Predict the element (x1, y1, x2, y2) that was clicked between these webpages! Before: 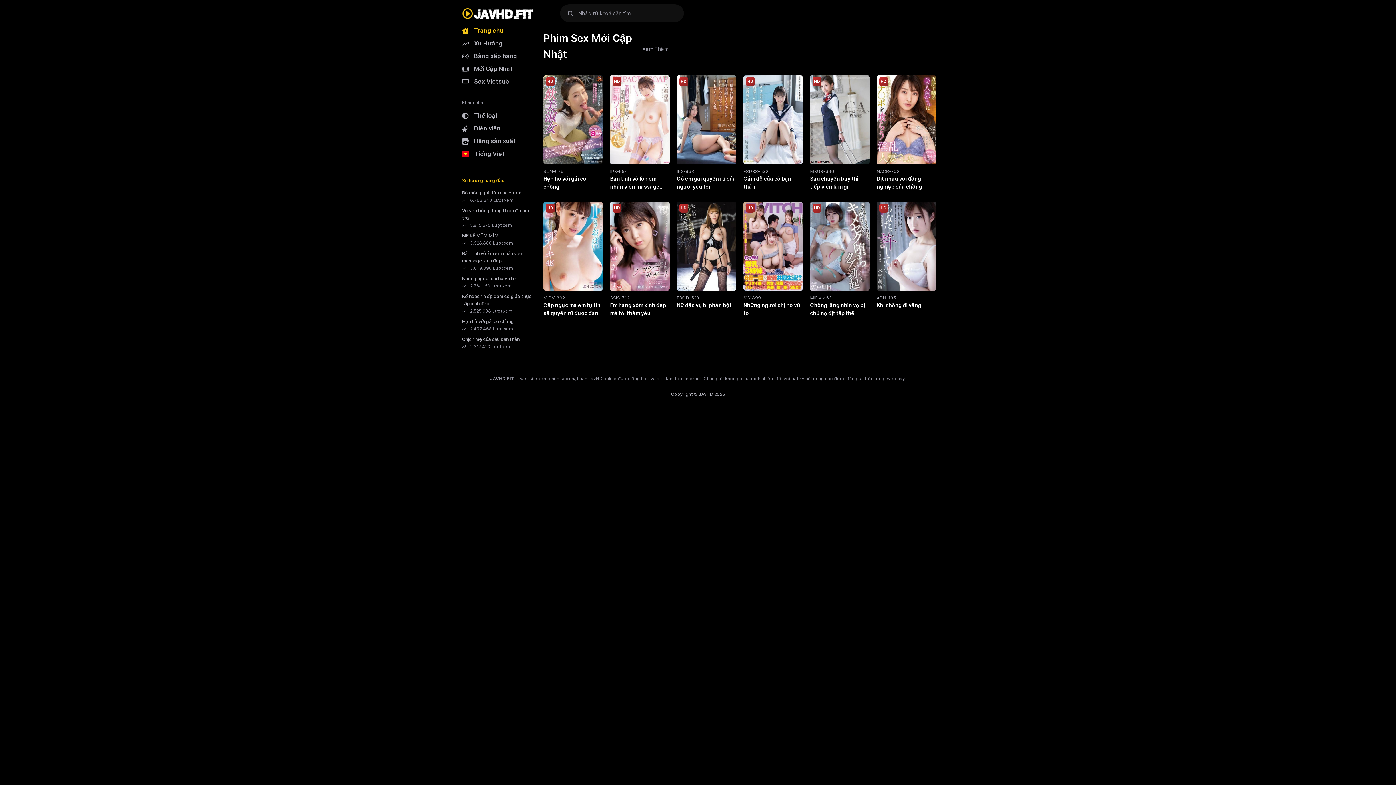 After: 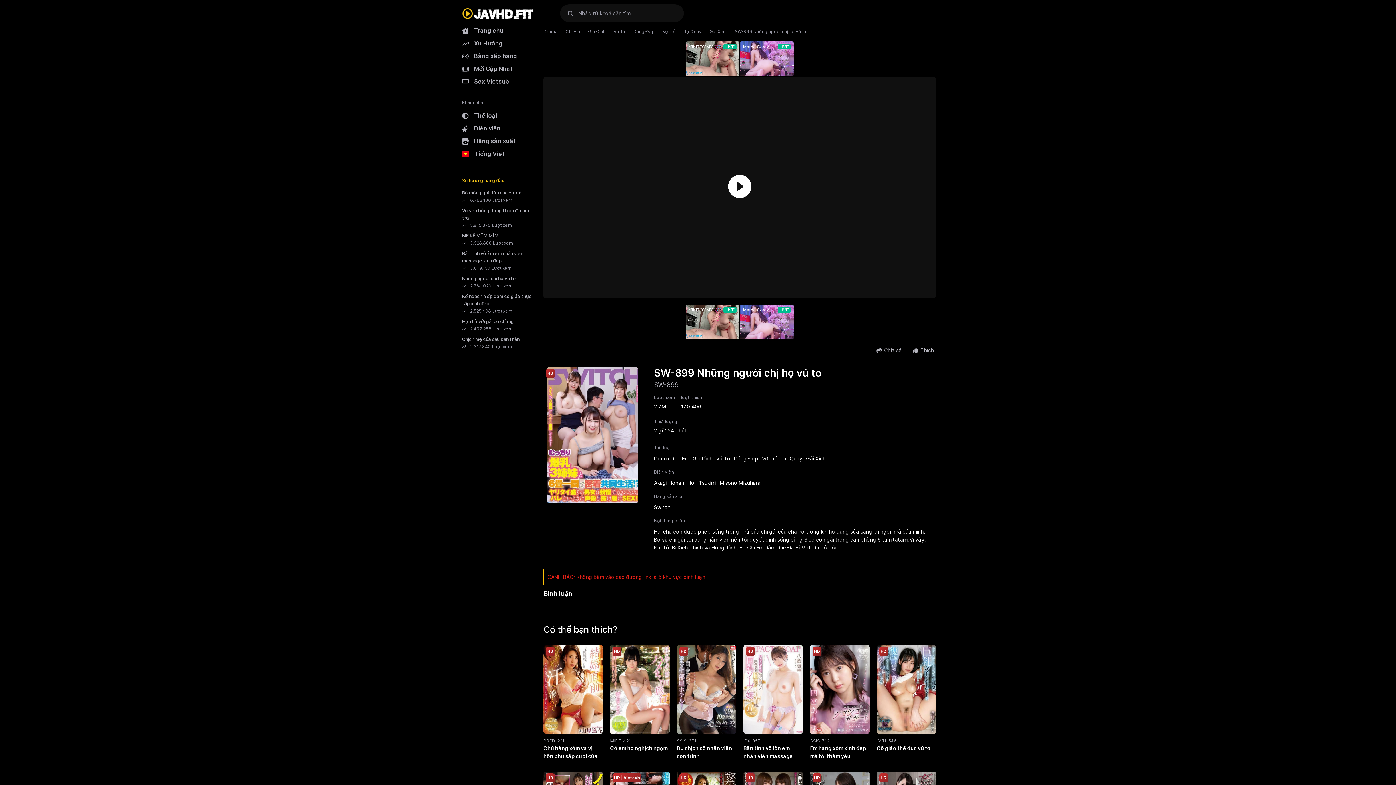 Action: bbox: (743, 201, 803, 291)